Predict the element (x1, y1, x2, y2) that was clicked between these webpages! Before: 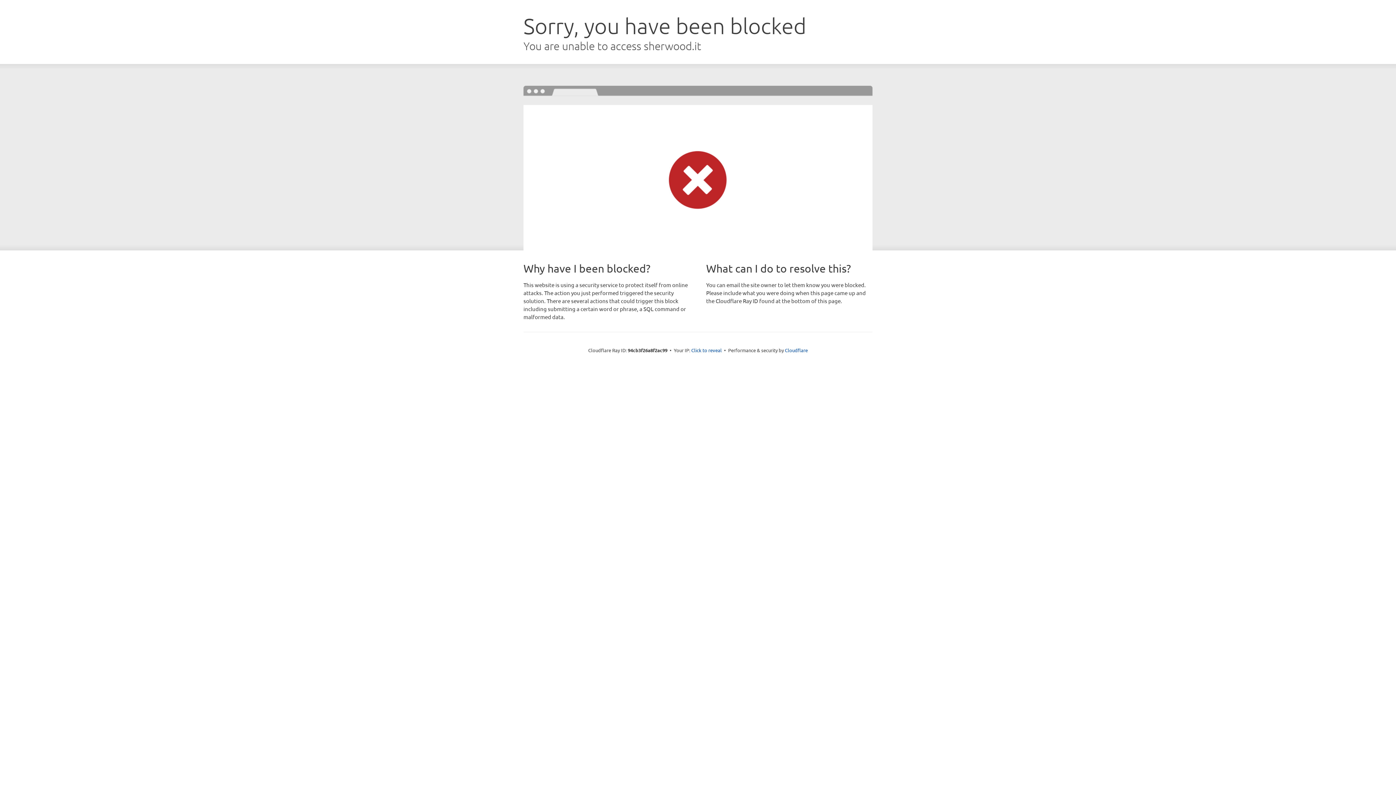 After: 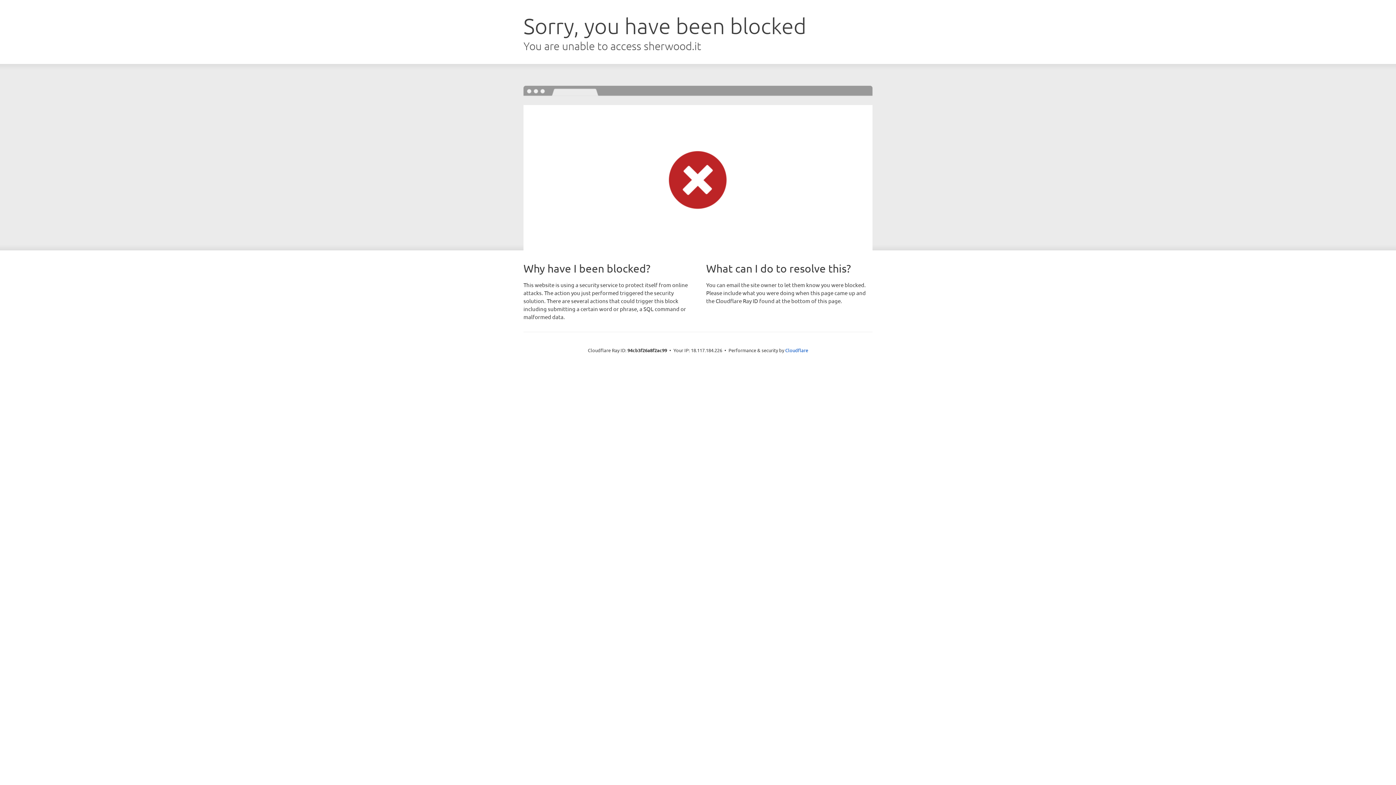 Action: bbox: (691, 346, 722, 353) label: Click to reveal